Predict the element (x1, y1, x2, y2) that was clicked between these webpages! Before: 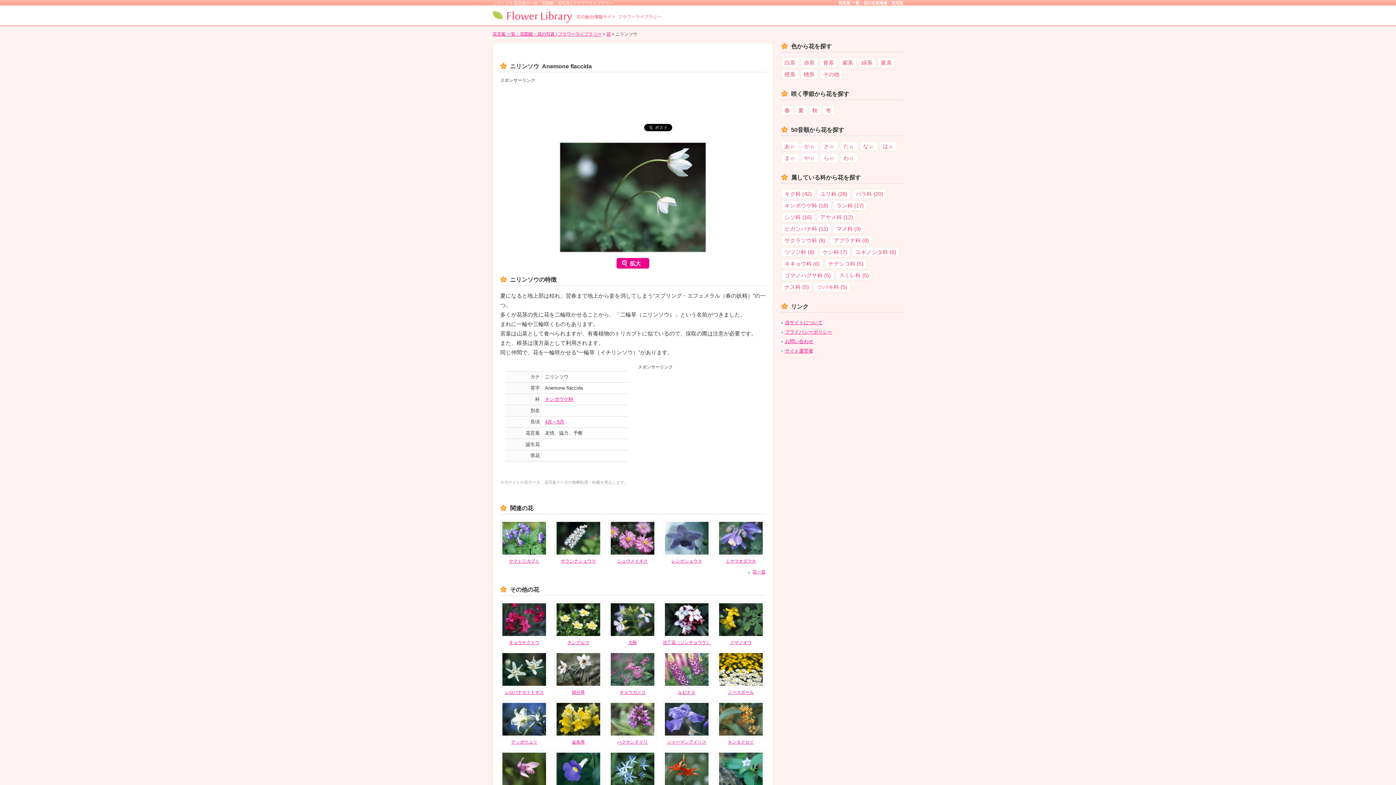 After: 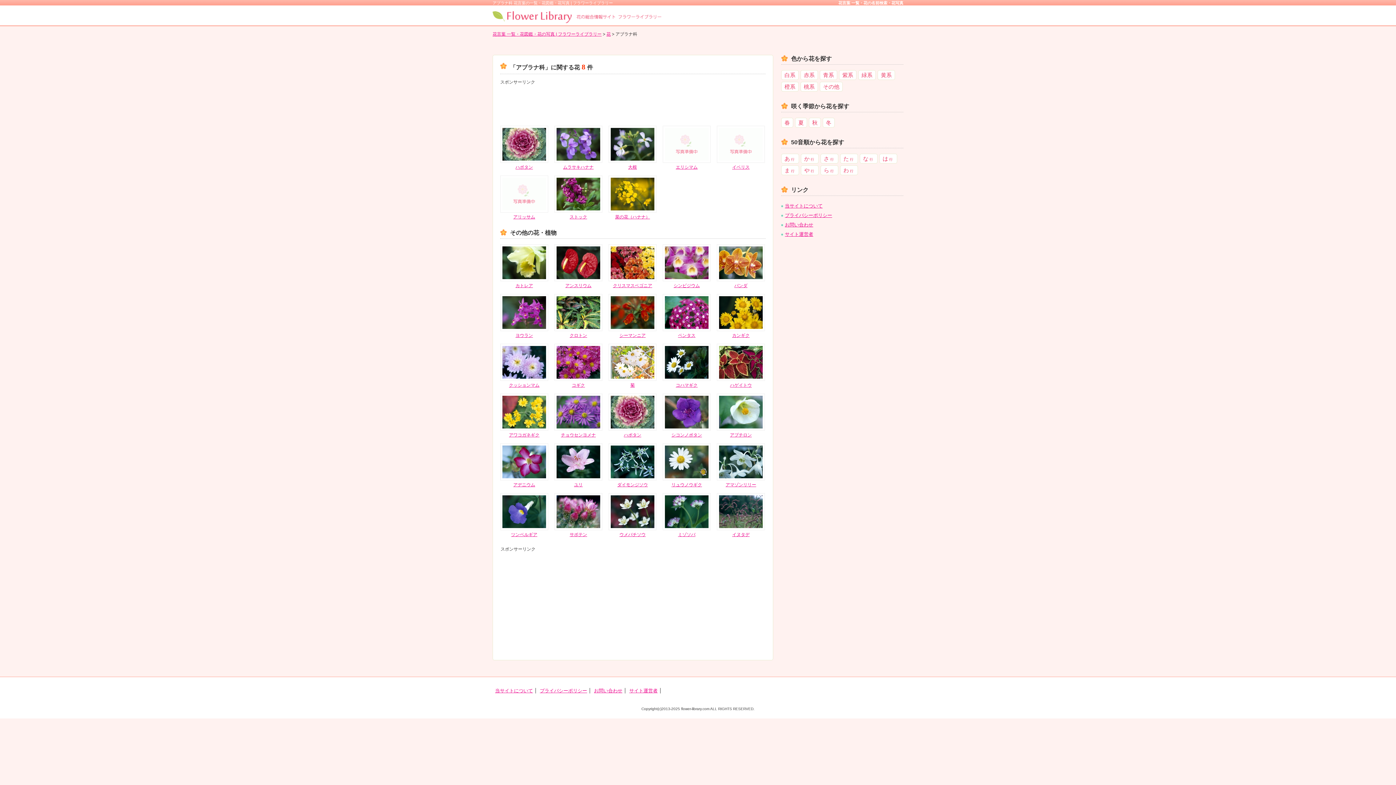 Action: label: アブラナ科 (8) bbox: (830, 235, 872, 245)